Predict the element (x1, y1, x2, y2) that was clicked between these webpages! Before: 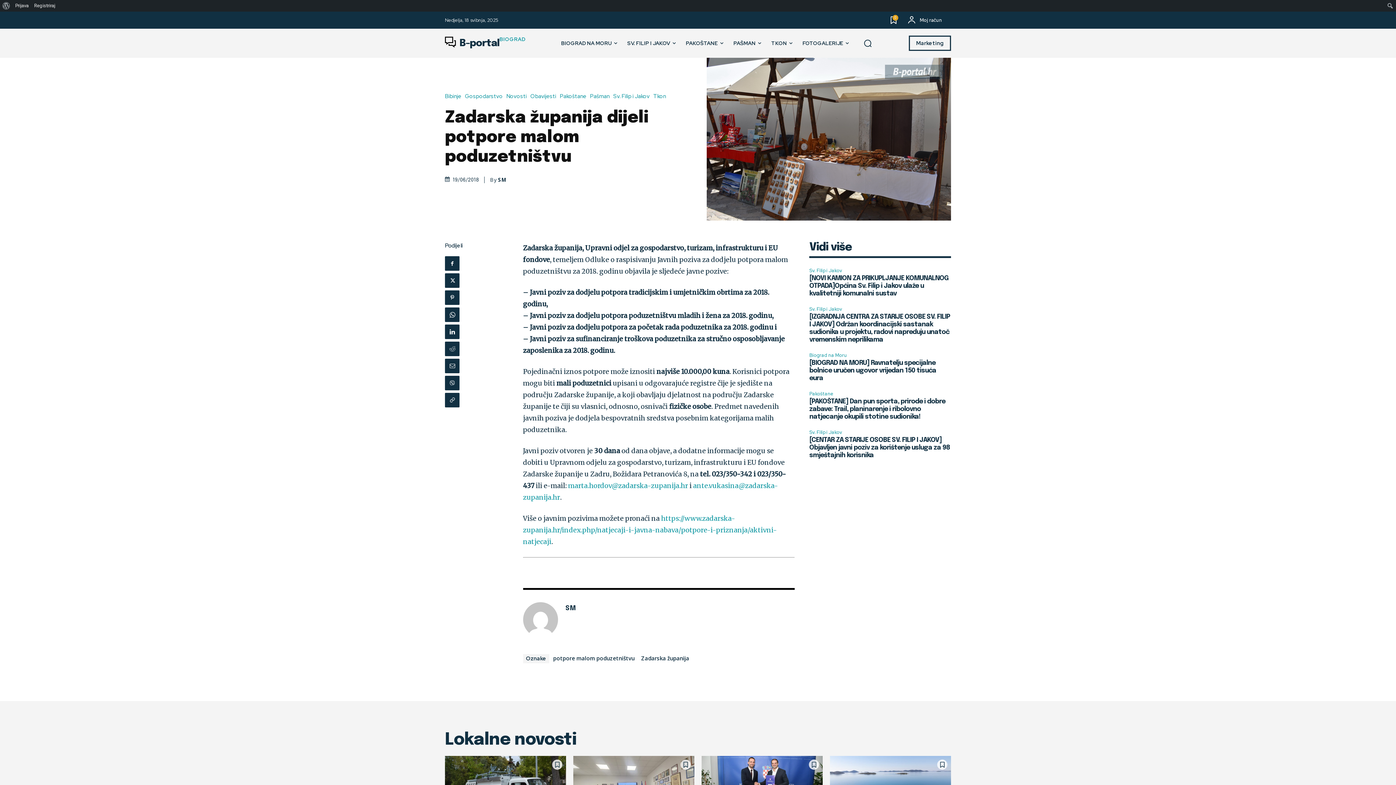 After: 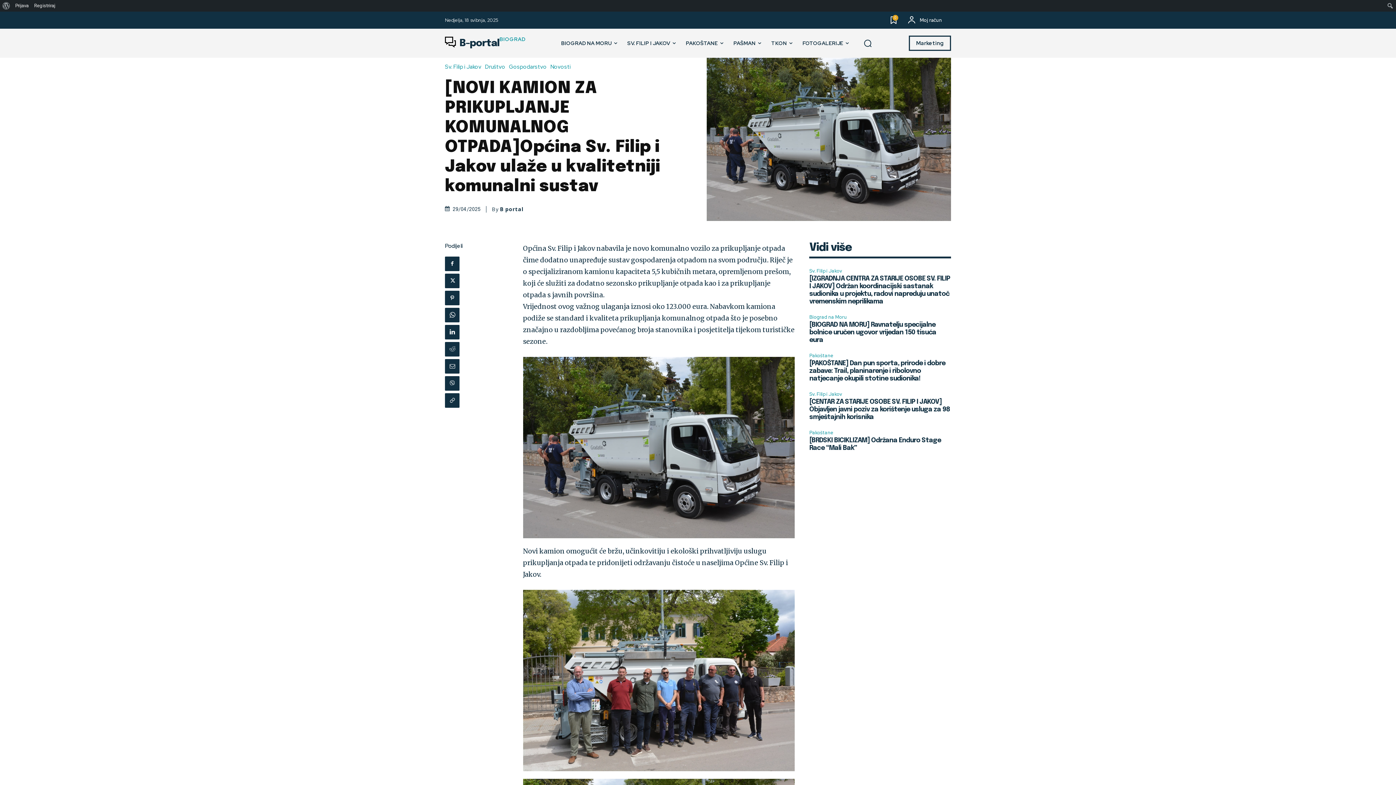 Action: bbox: (809, 275, 948, 297) label: [NOVI KAMION ZA PRIKUPLJANJE KOMUNALNOG OTPADA]Općina Sv. Filip i Jakov ulaže u kvalitetniji komunalni sustav